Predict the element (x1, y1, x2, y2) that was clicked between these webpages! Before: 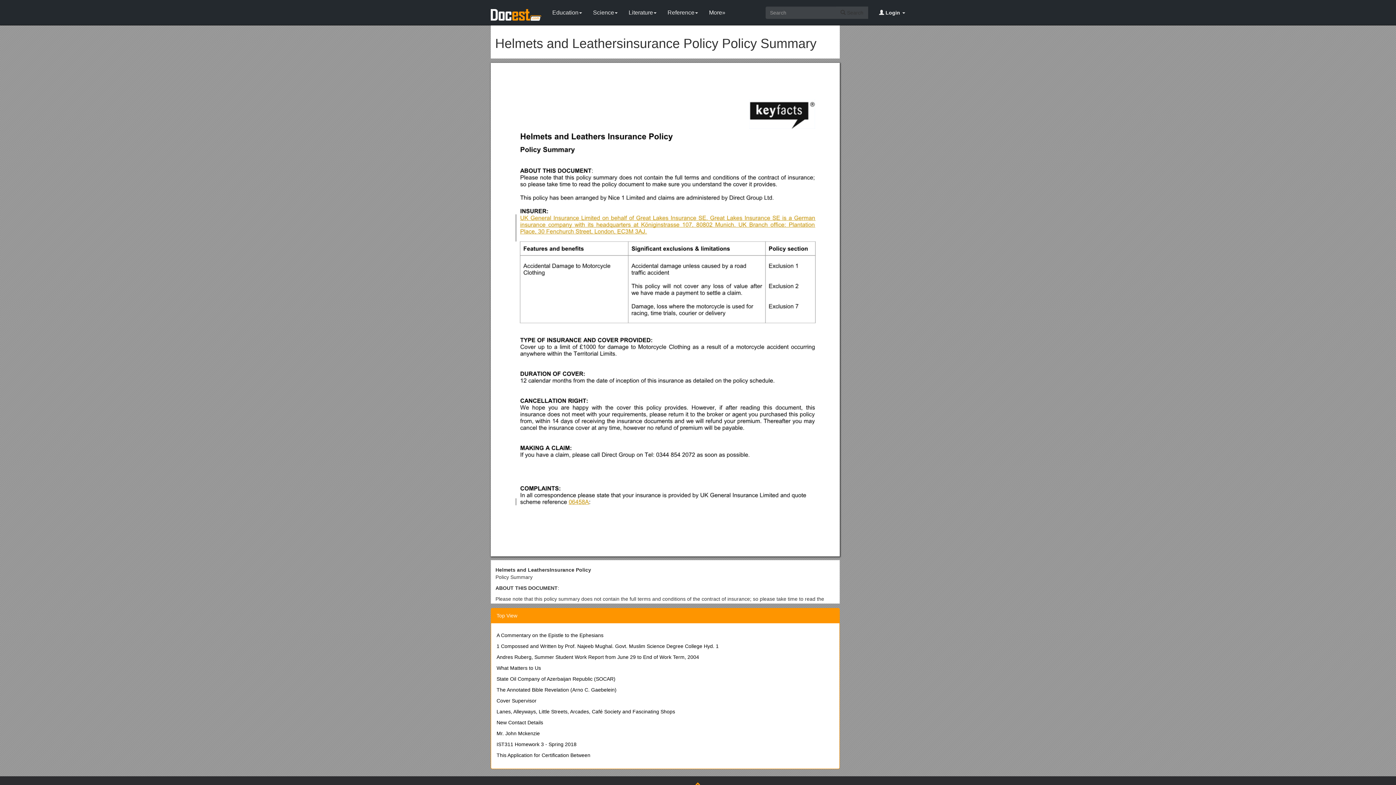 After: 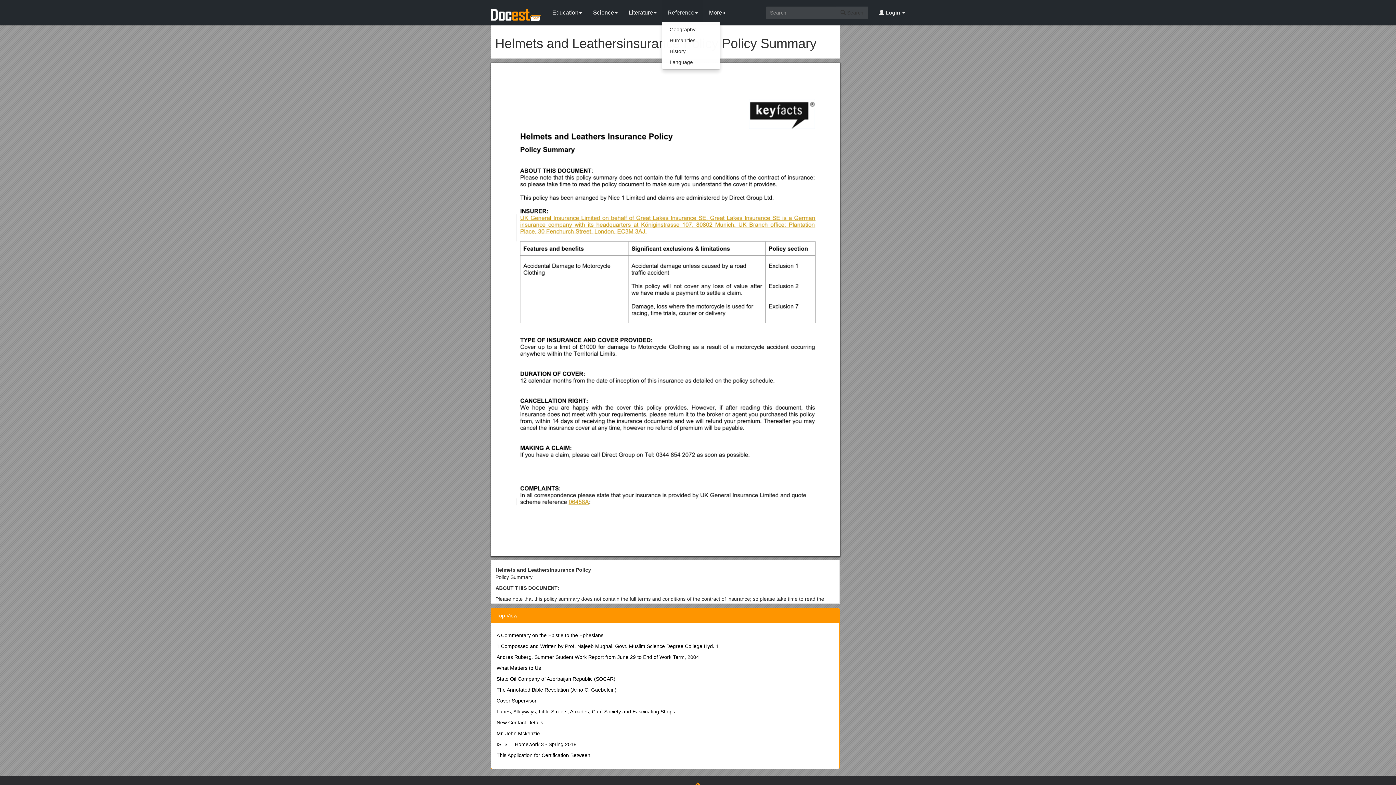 Action: label: Reference bbox: (662, 0, 703, 21)